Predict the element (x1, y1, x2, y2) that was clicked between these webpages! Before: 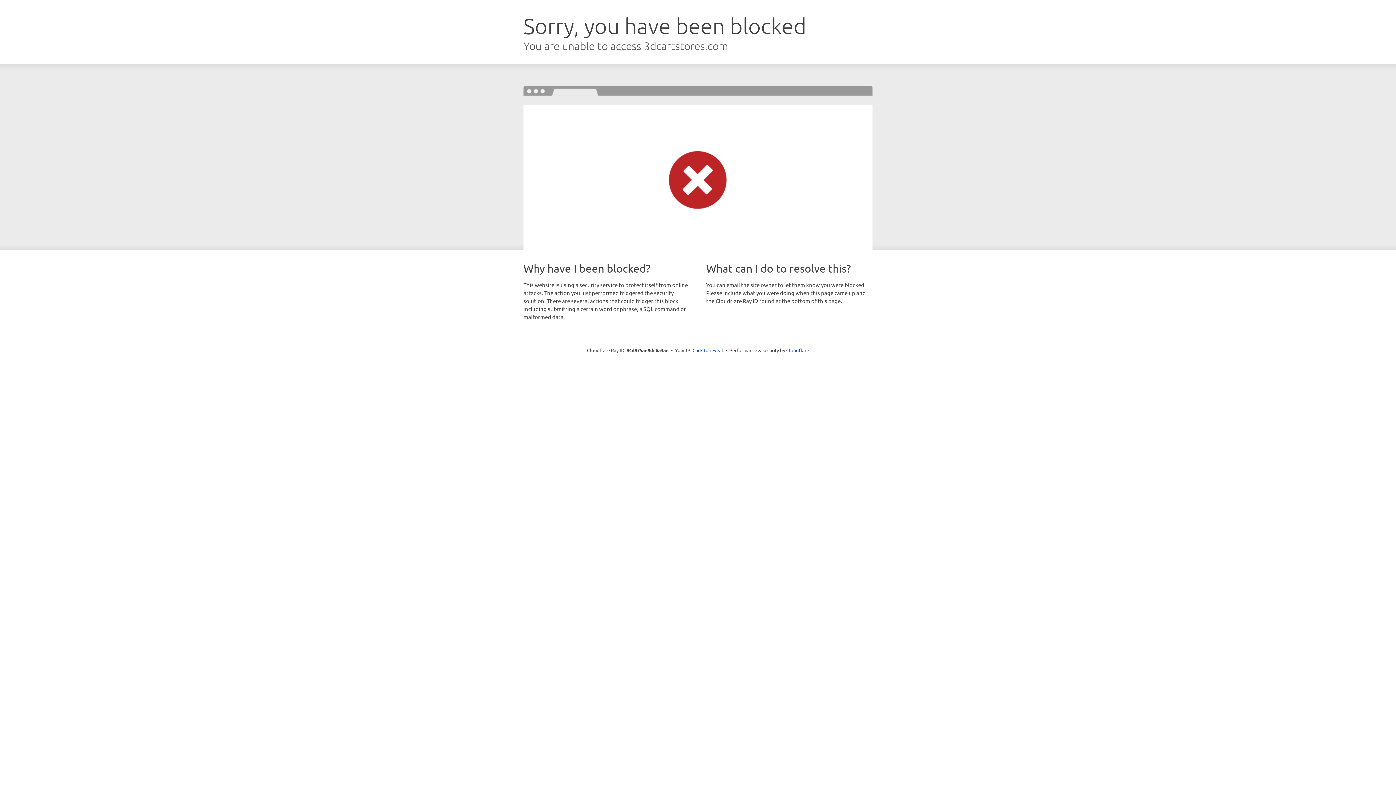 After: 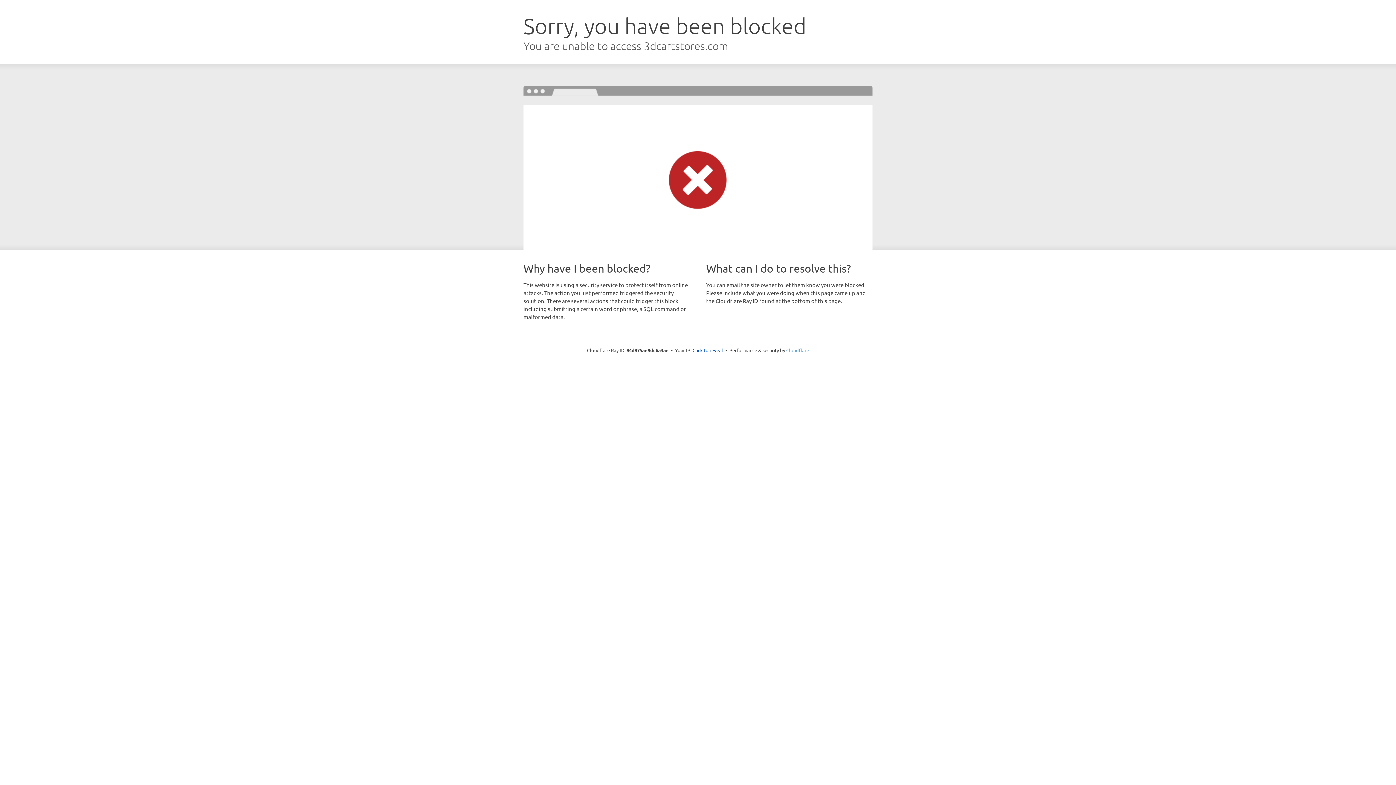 Action: label: Cloudflare bbox: (786, 347, 809, 353)